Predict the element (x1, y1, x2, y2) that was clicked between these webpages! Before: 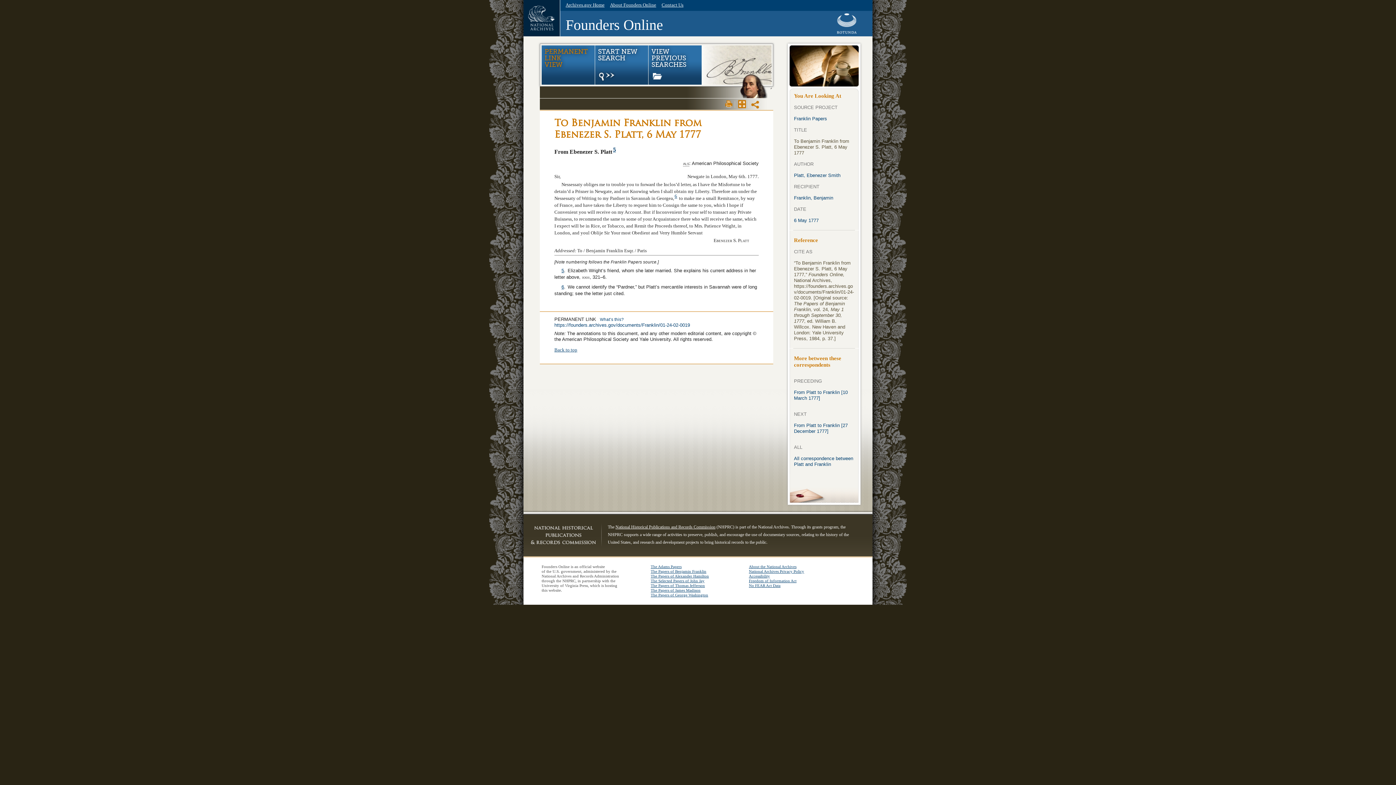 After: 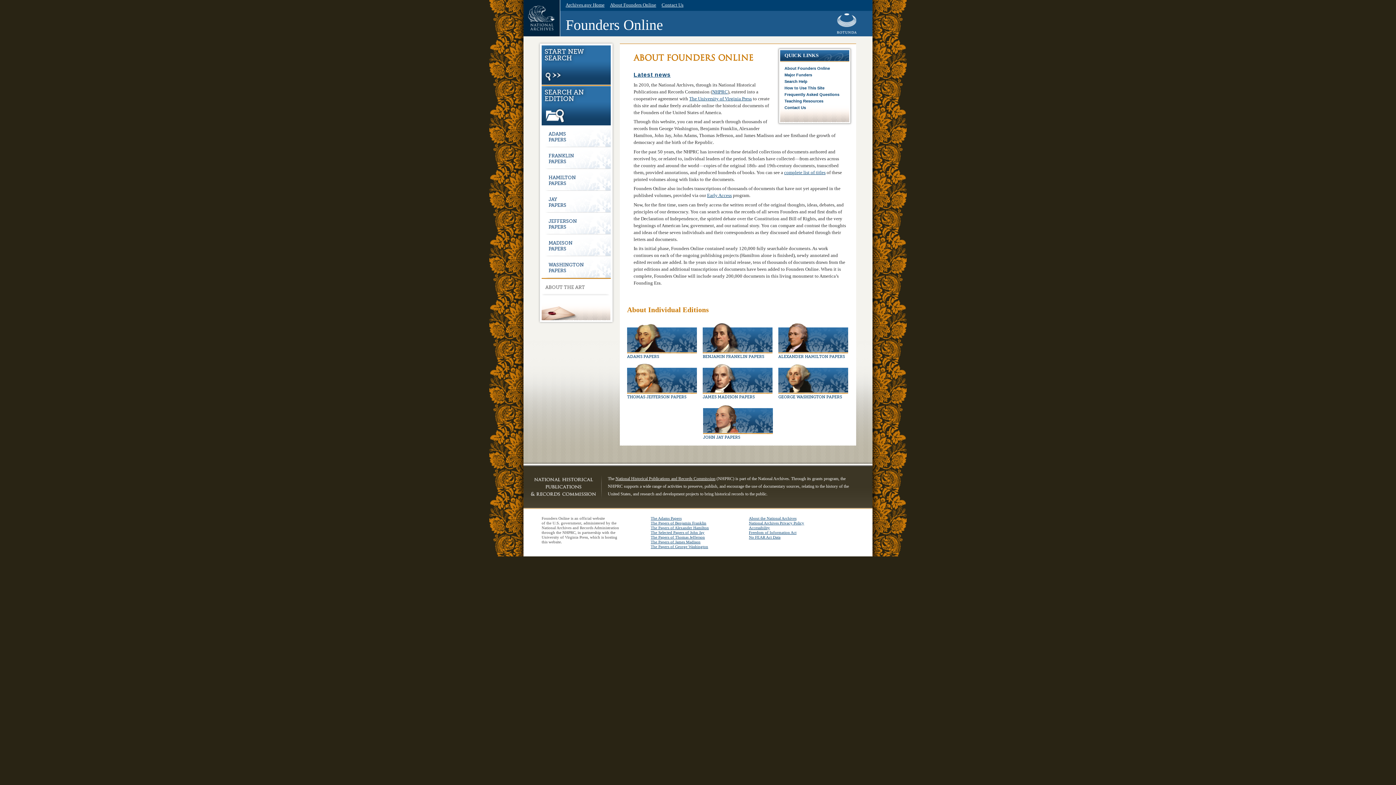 Action: bbox: (610, 2, 656, 7) label: About Founders Online